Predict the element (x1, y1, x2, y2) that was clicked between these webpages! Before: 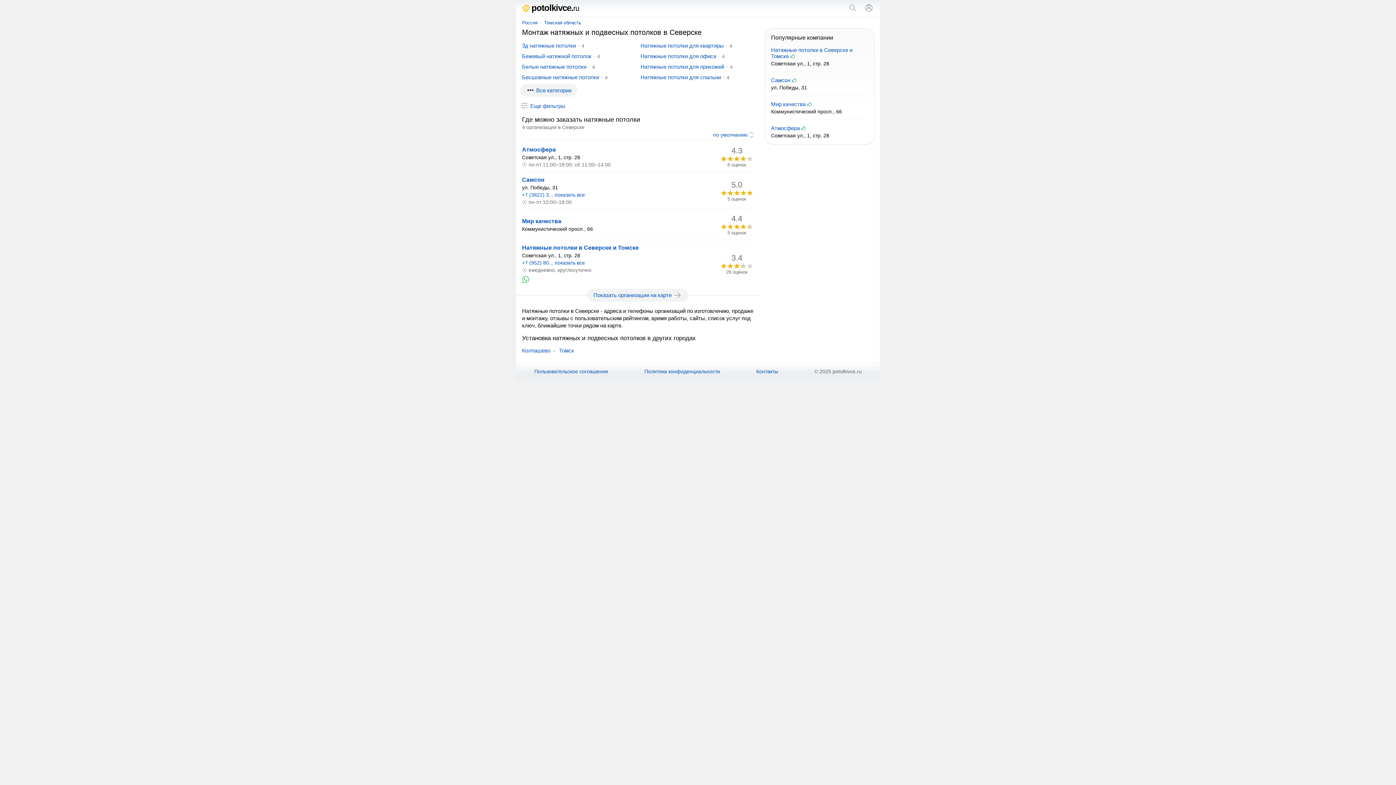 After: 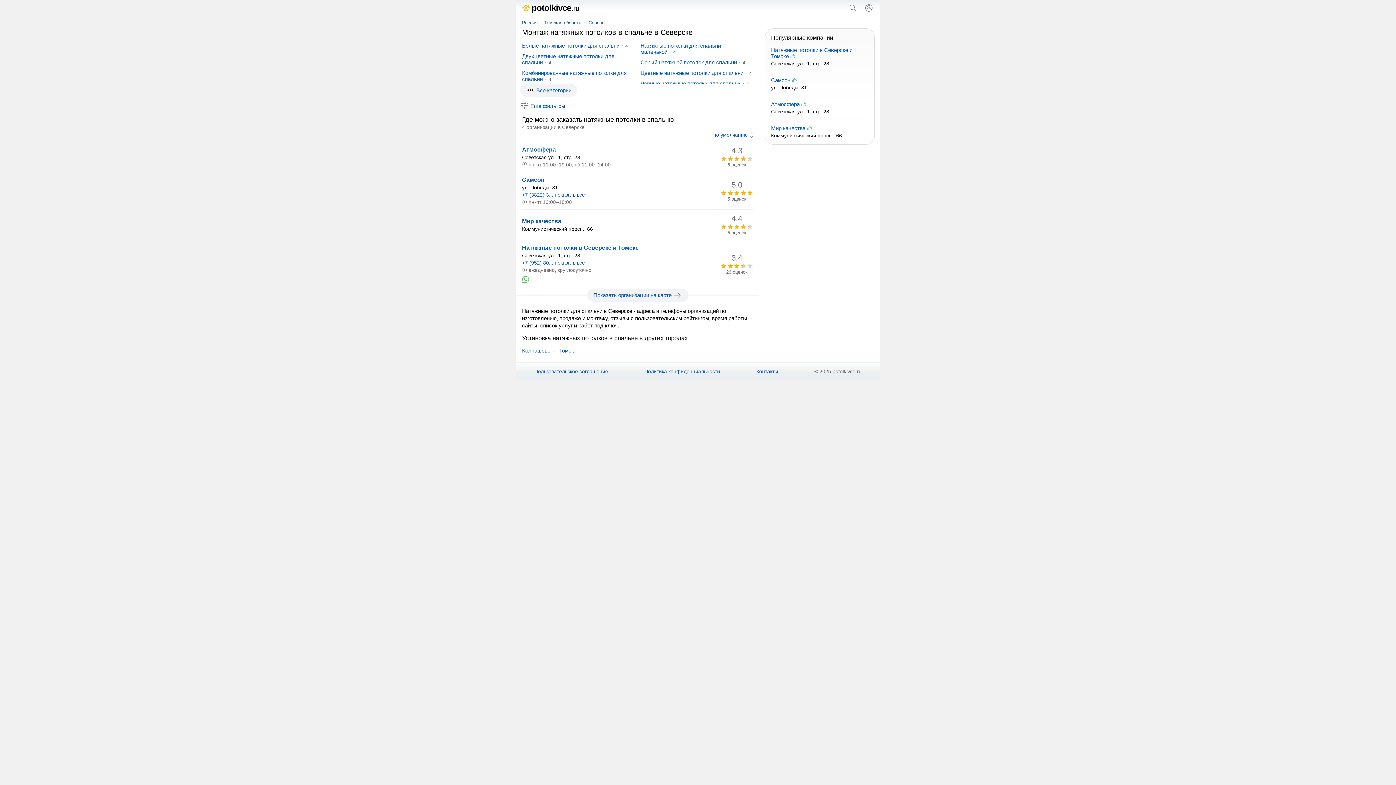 Action: label: Натяжные потолки для спальни bbox: (640, 74, 721, 80)